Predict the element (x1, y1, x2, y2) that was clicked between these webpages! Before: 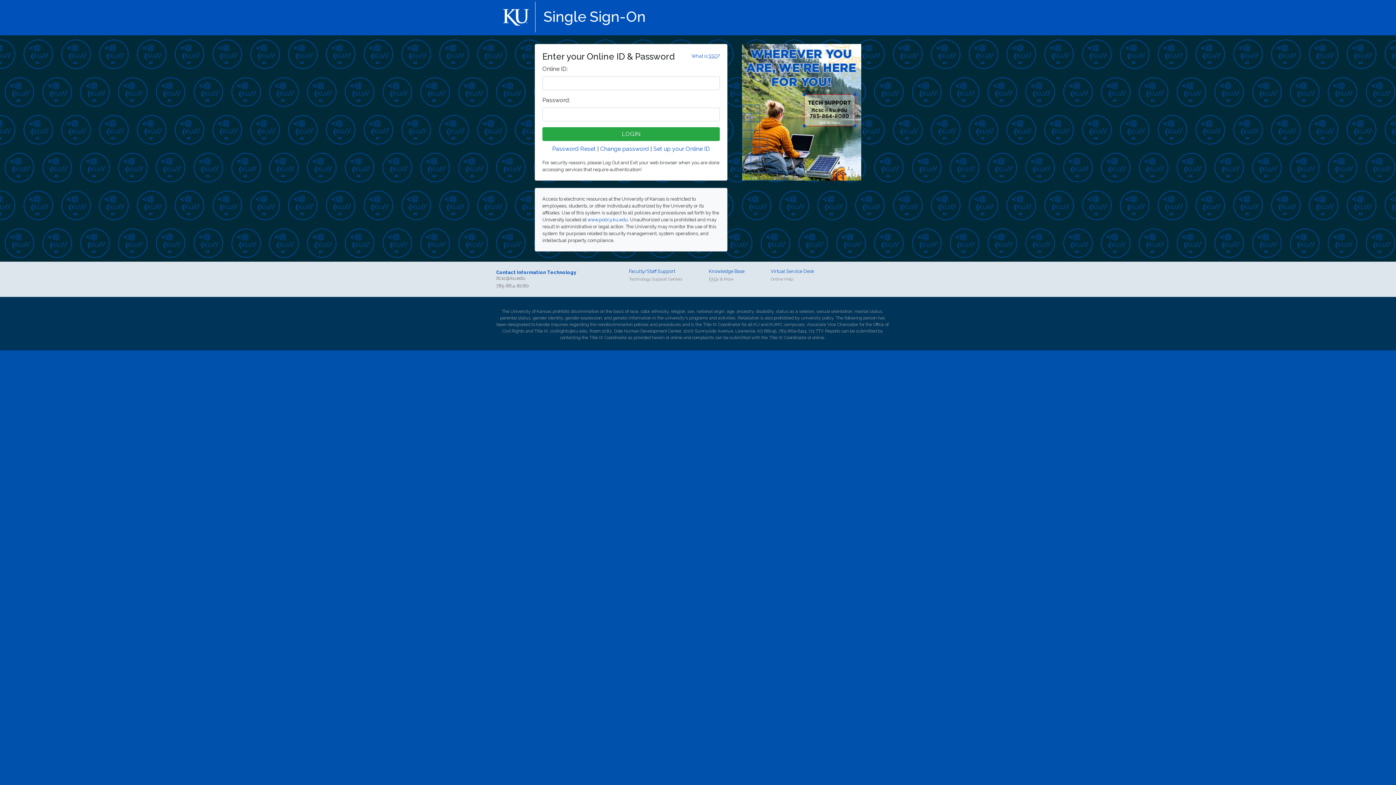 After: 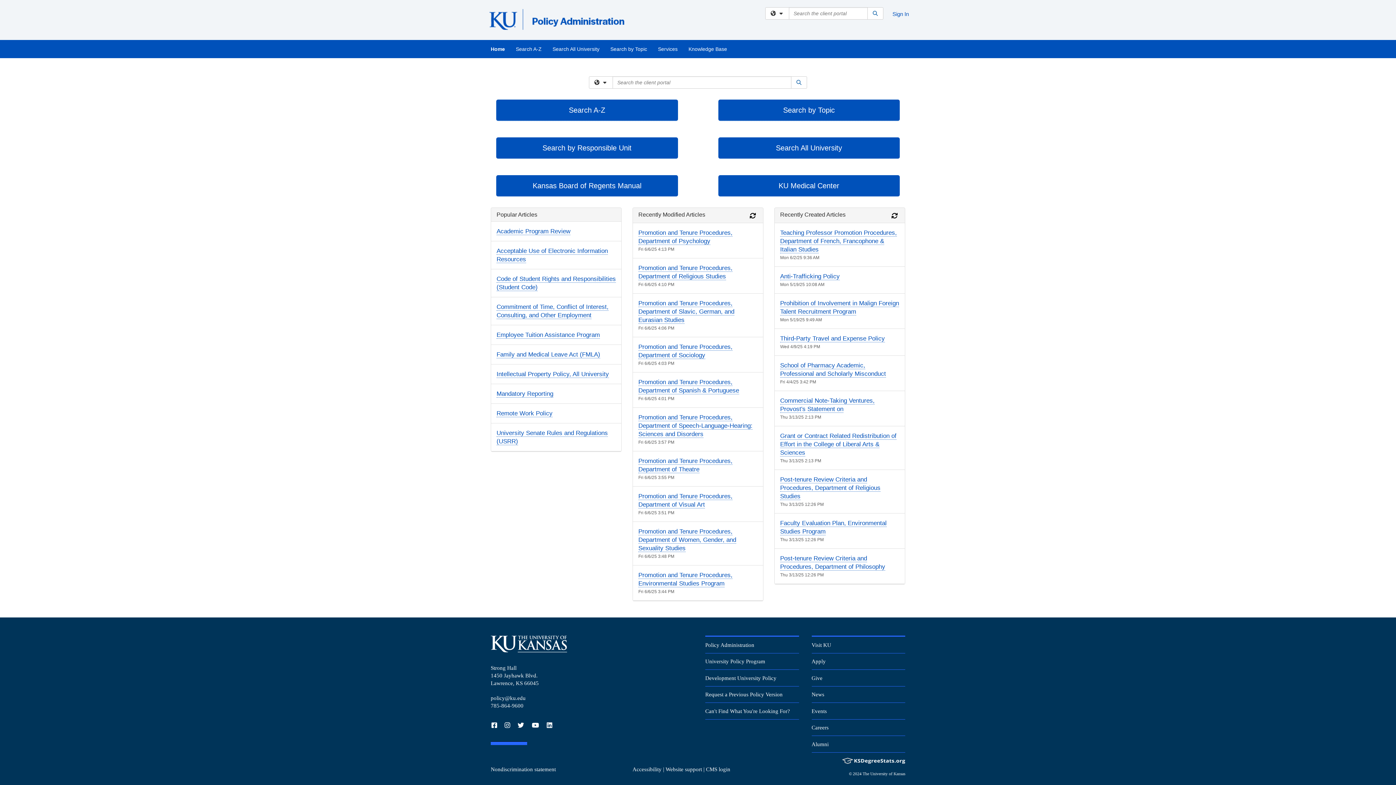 Action: bbox: (587, 217, 628, 222) label: www.policy.ku.edu